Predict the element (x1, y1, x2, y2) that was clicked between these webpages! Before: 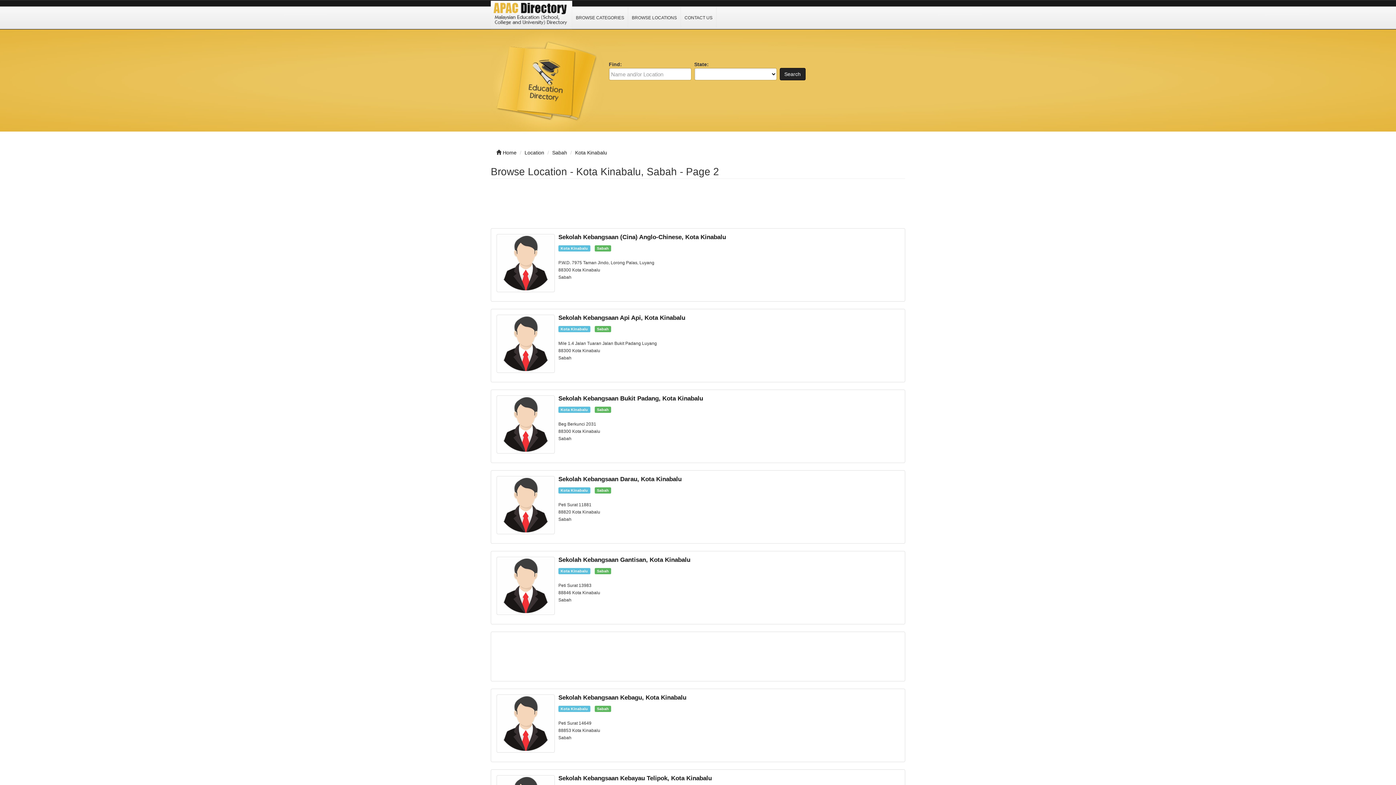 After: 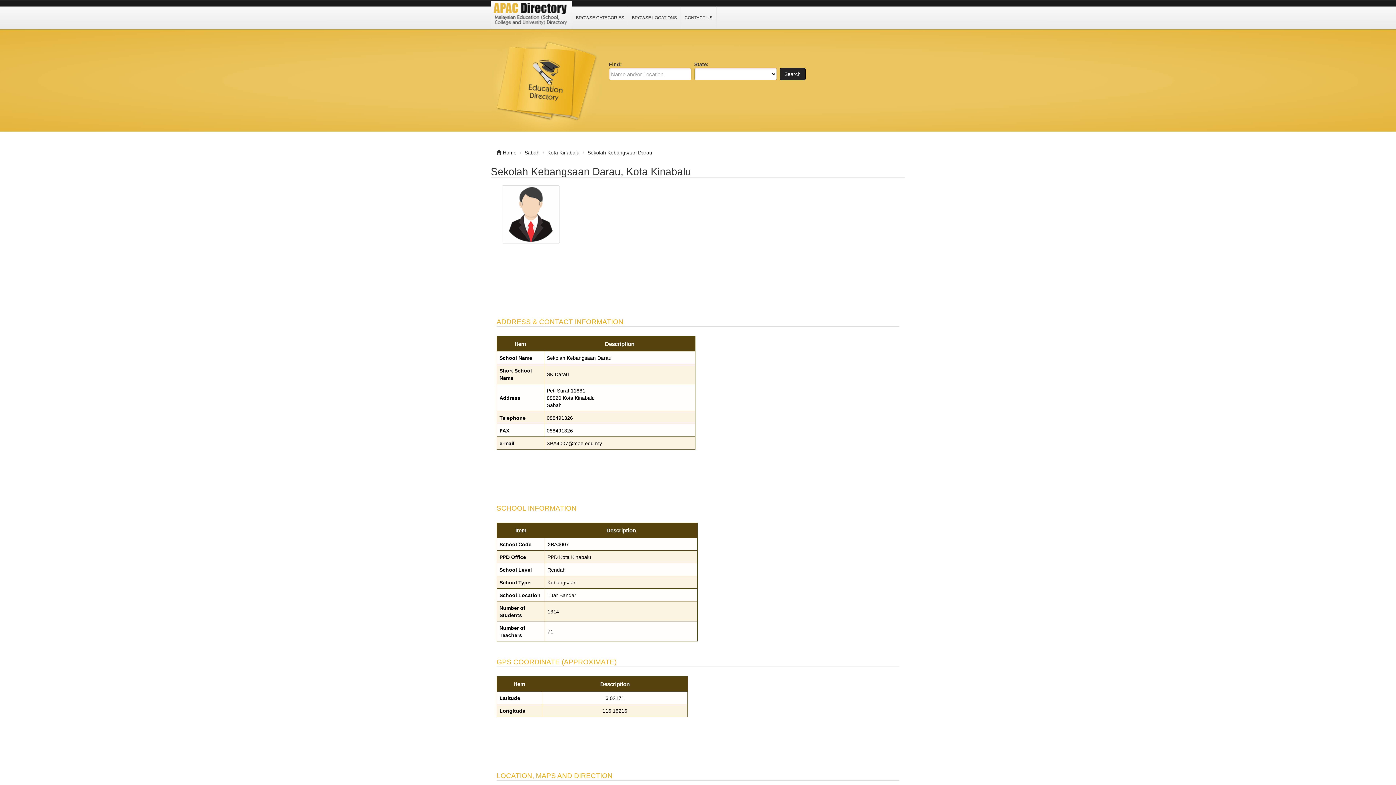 Action: bbox: (558, 476, 681, 482) label: Sekolah Kebangsaan Darau, Kota Kinabalu